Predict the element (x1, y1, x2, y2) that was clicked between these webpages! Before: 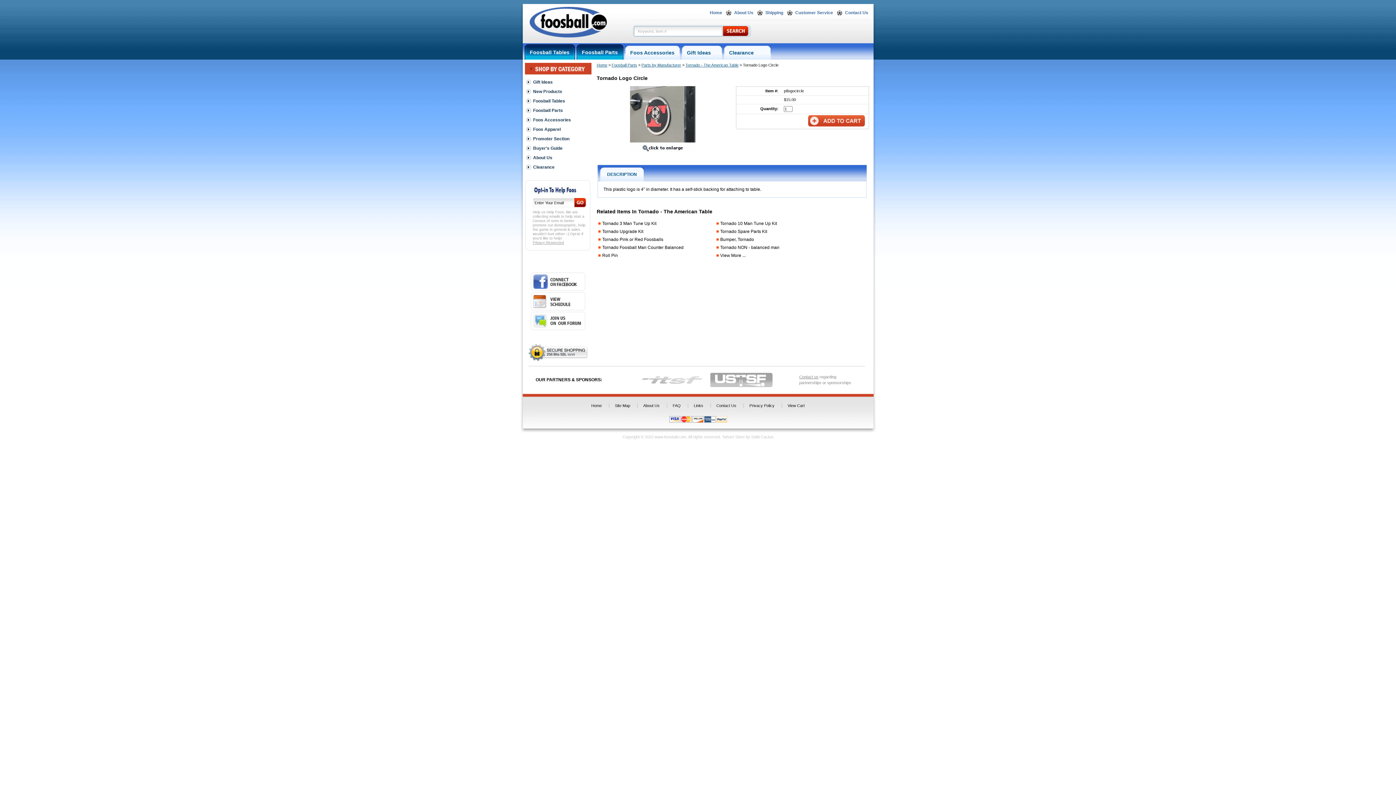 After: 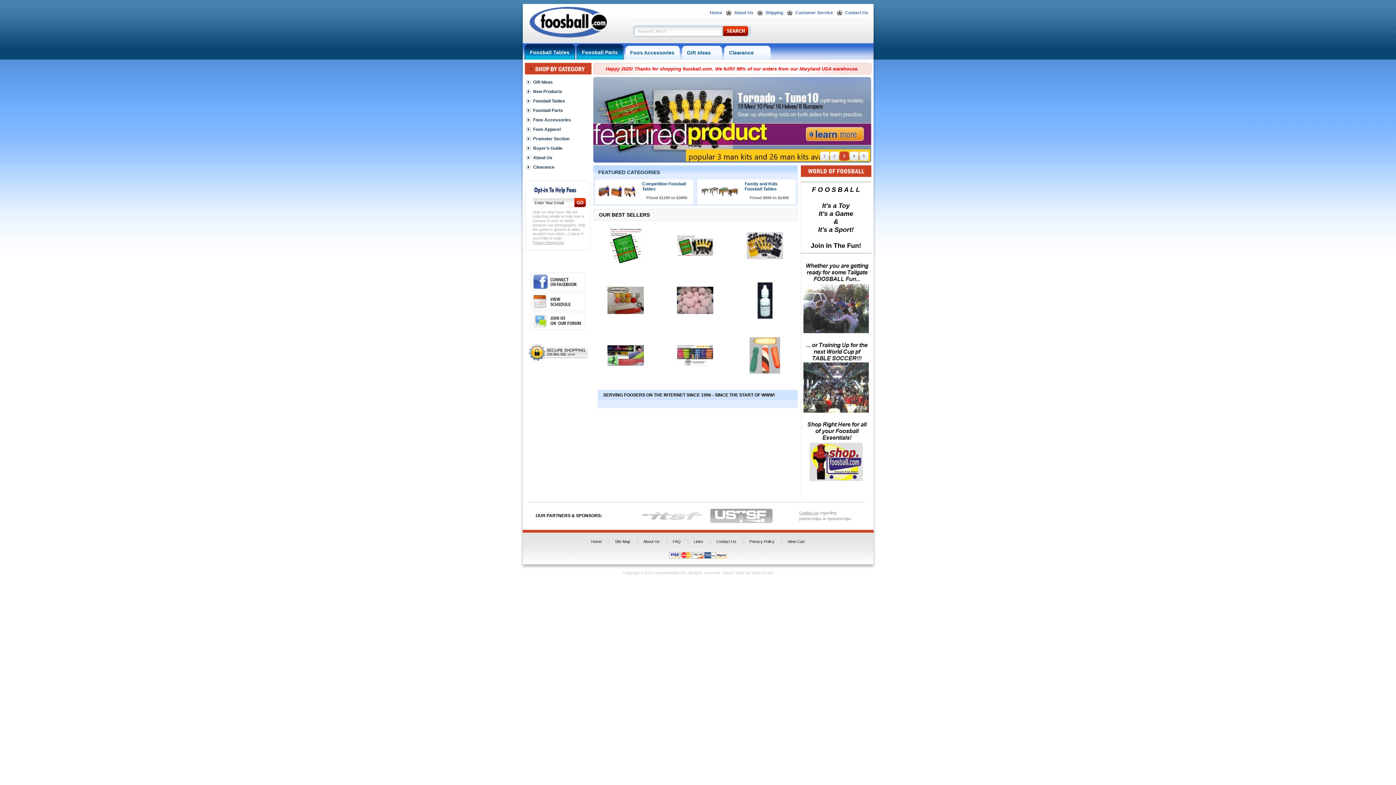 Action: bbox: (529, 25, 607, 40)